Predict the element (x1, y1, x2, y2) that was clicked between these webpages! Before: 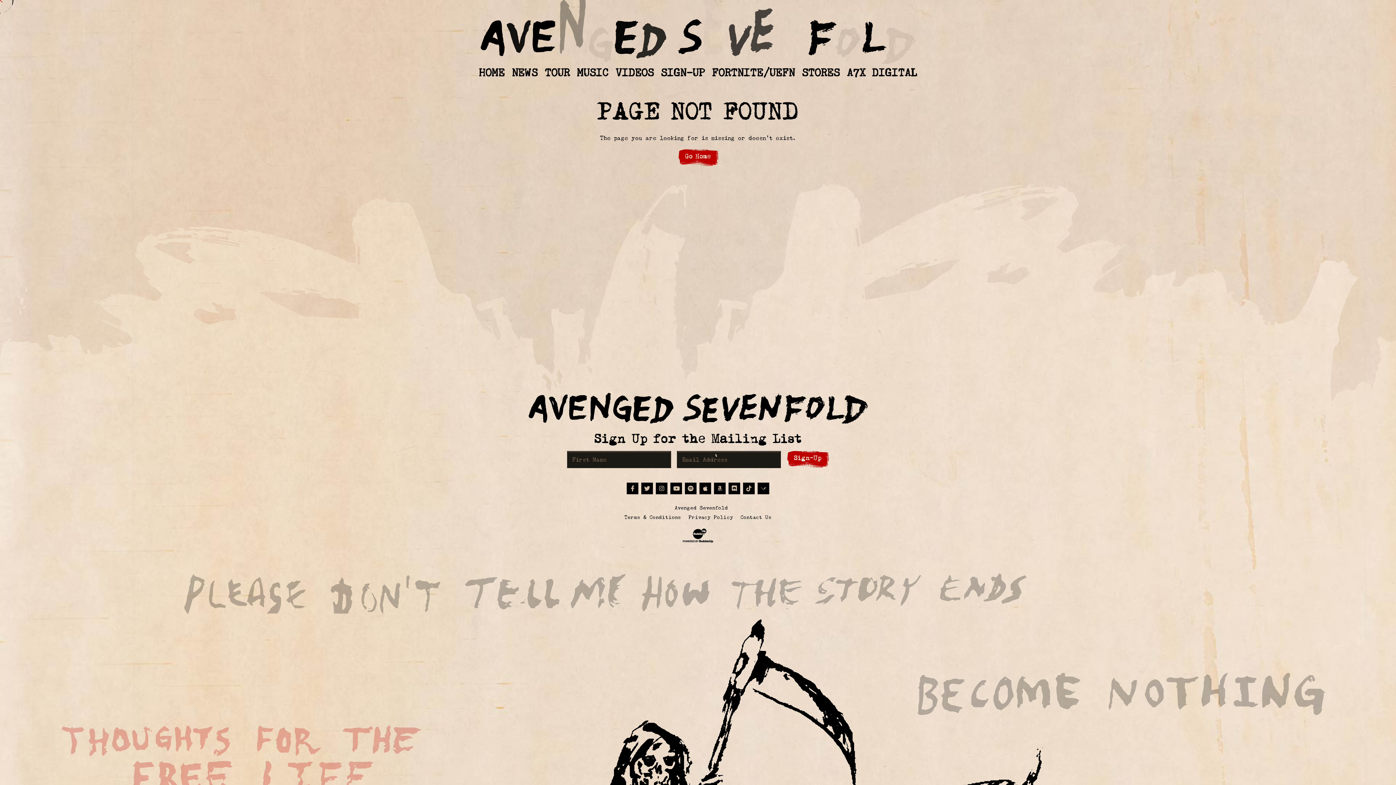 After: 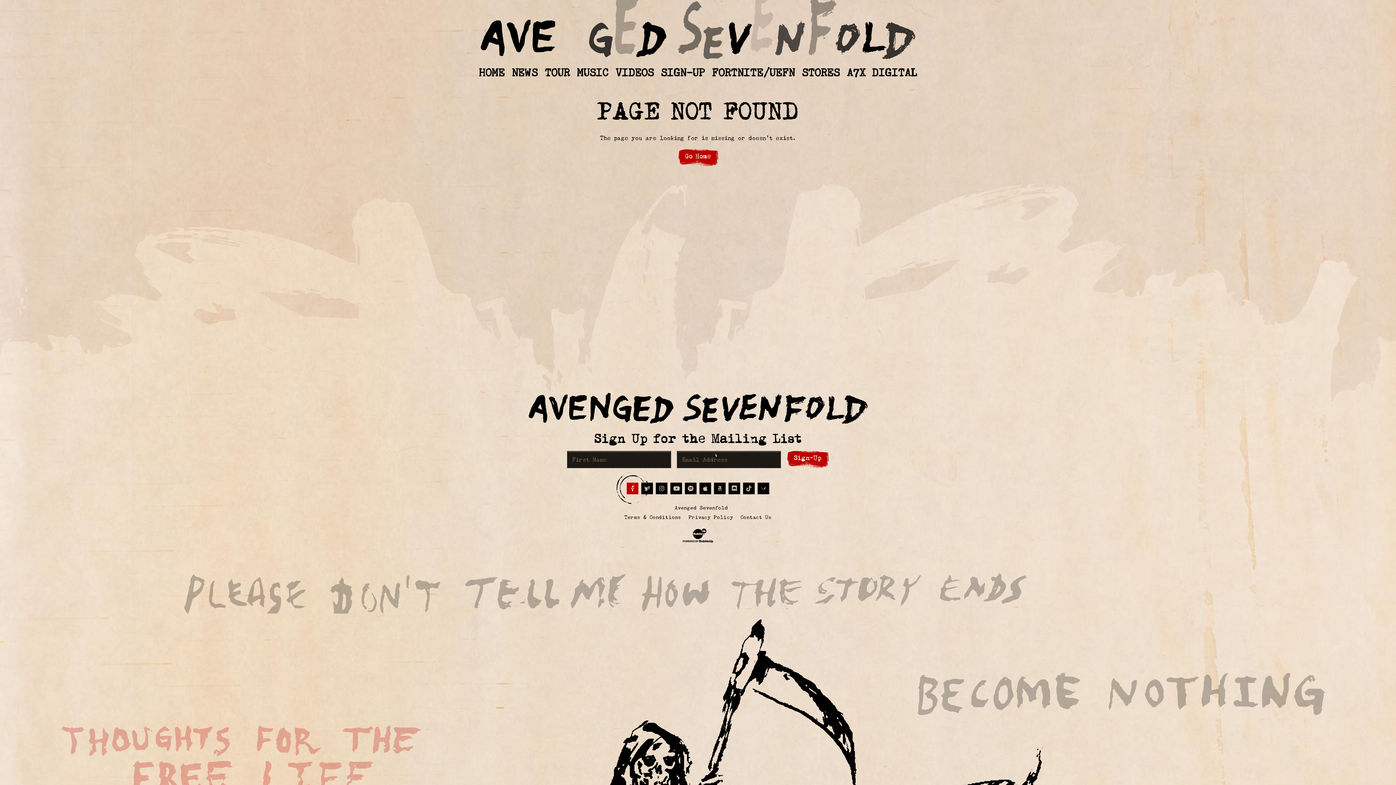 Action: label: Facebook bbox: (626, 482, 638, 494)